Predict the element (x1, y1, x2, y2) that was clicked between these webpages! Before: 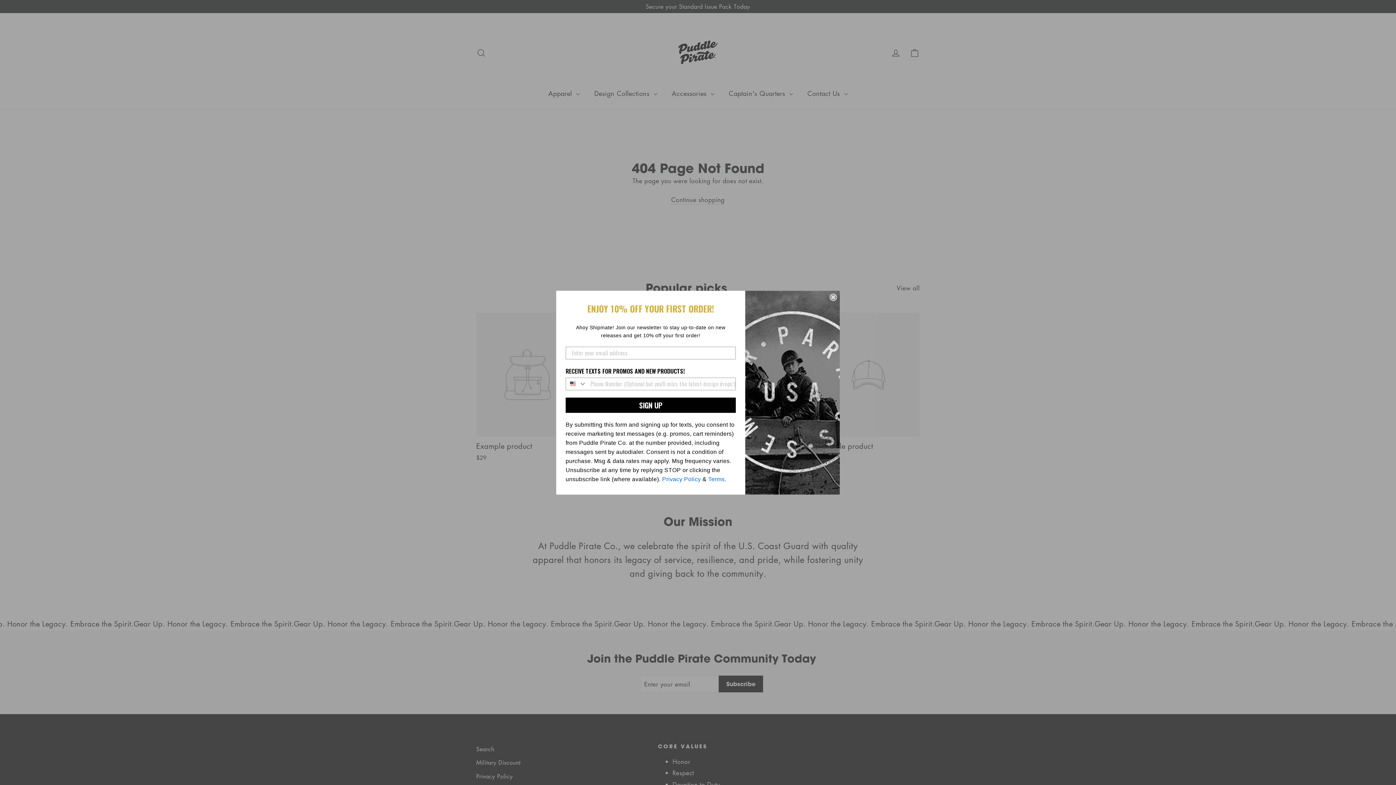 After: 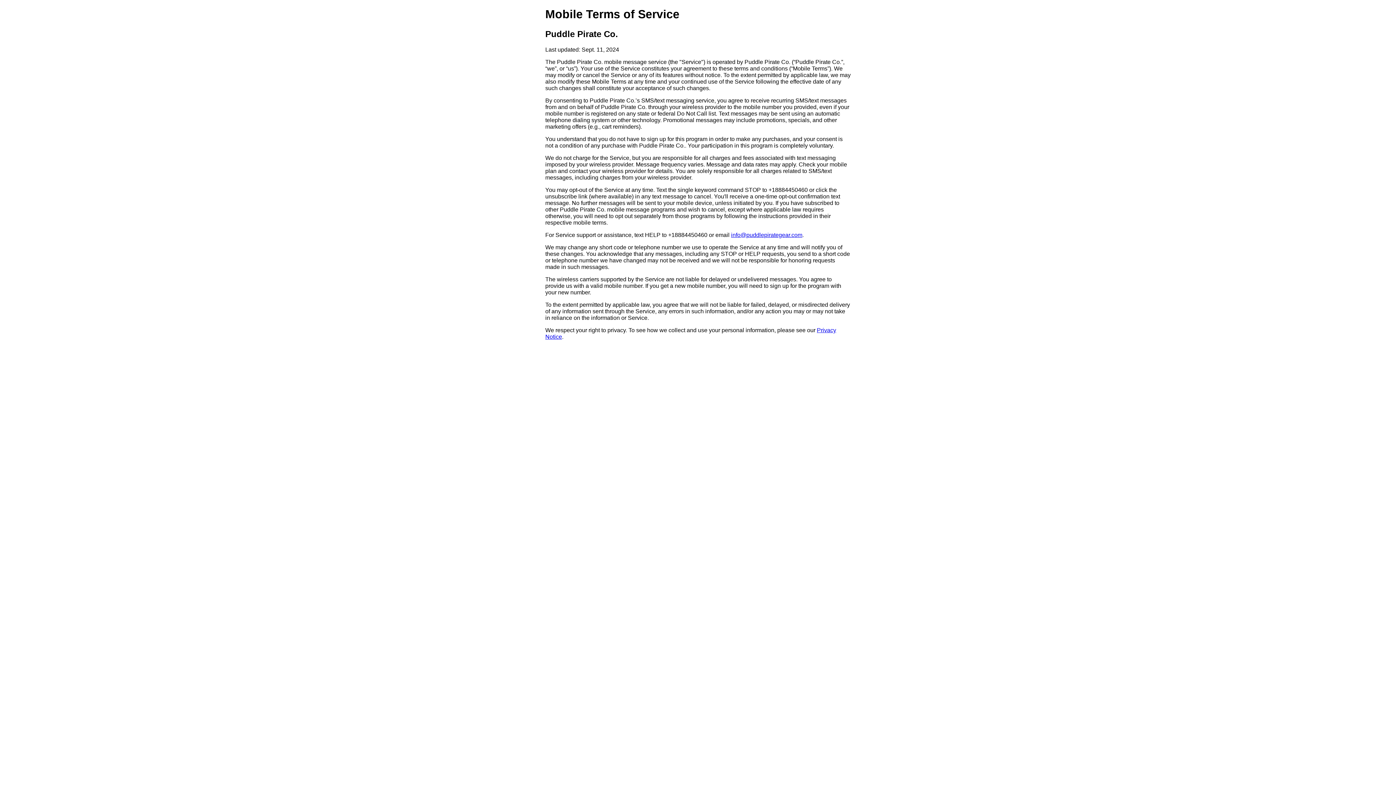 Action: label: Terms bbox: (708, 476, 724, 482)